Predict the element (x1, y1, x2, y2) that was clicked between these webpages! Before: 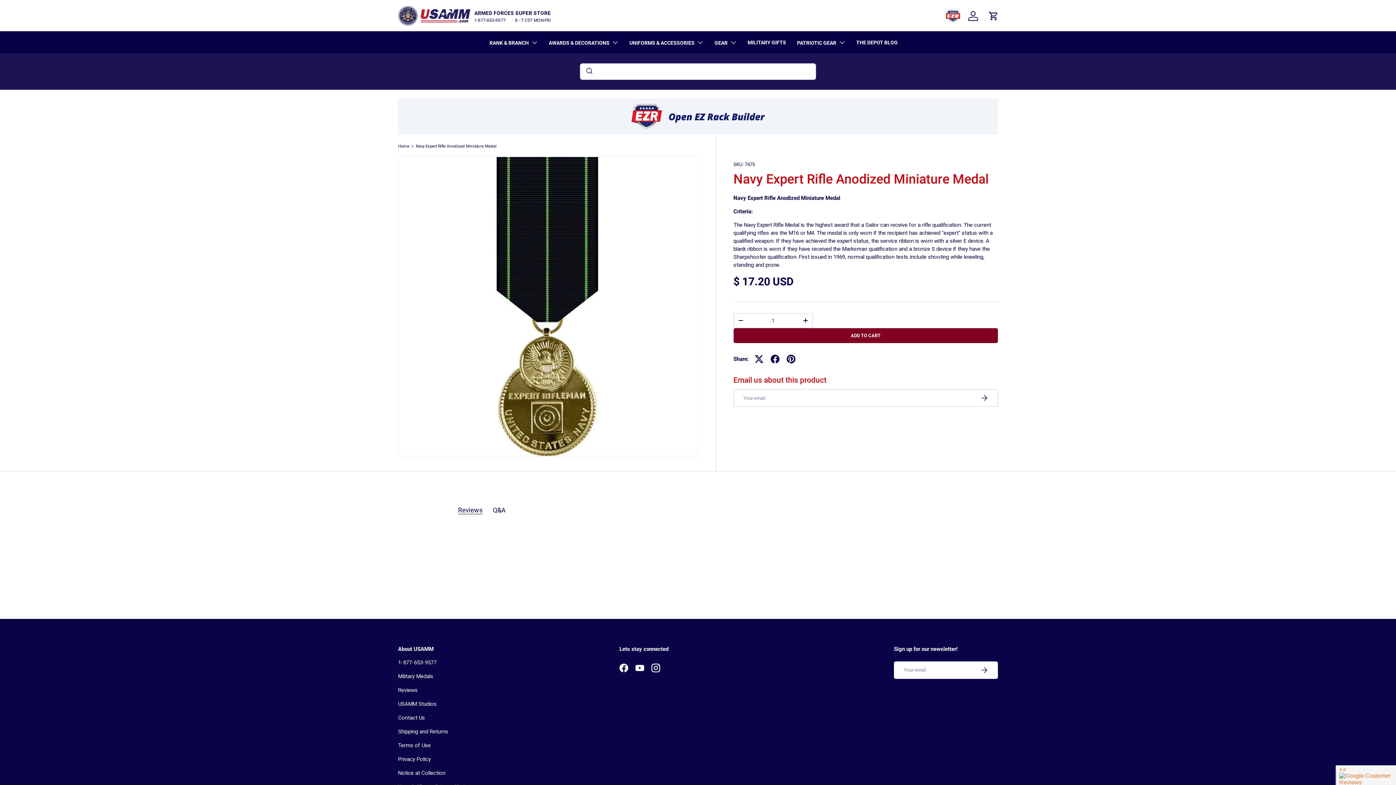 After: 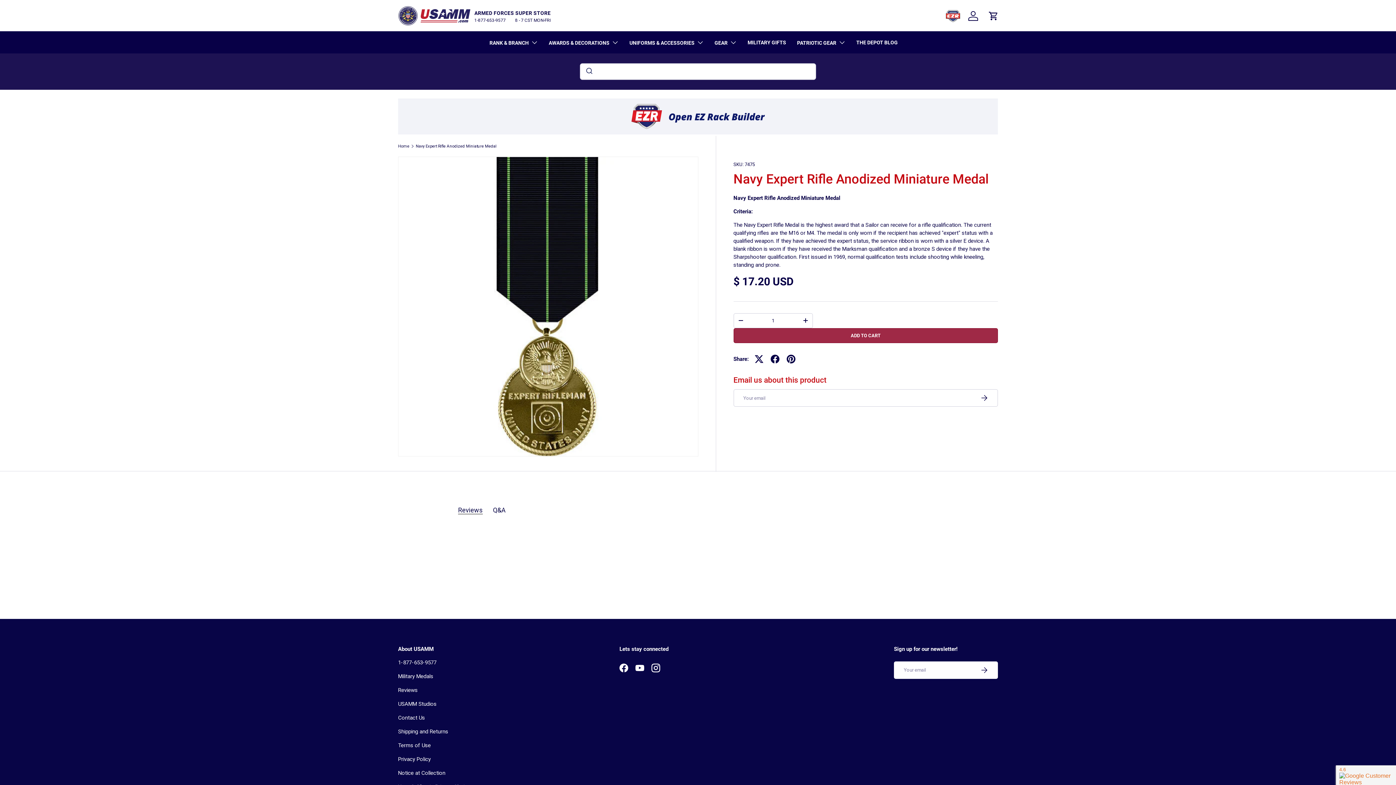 Action: label: ADD TO CART bbox: (733, 328, 998, 343)